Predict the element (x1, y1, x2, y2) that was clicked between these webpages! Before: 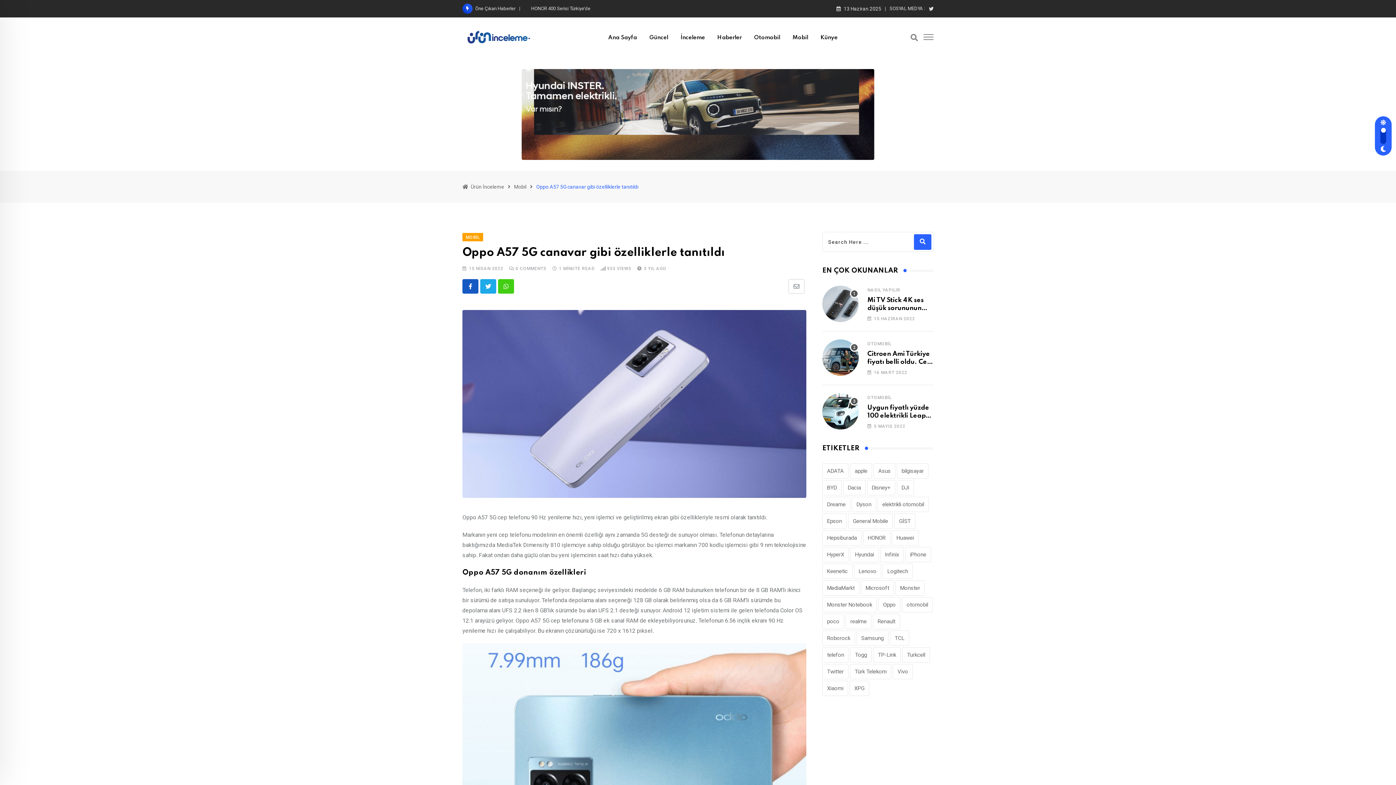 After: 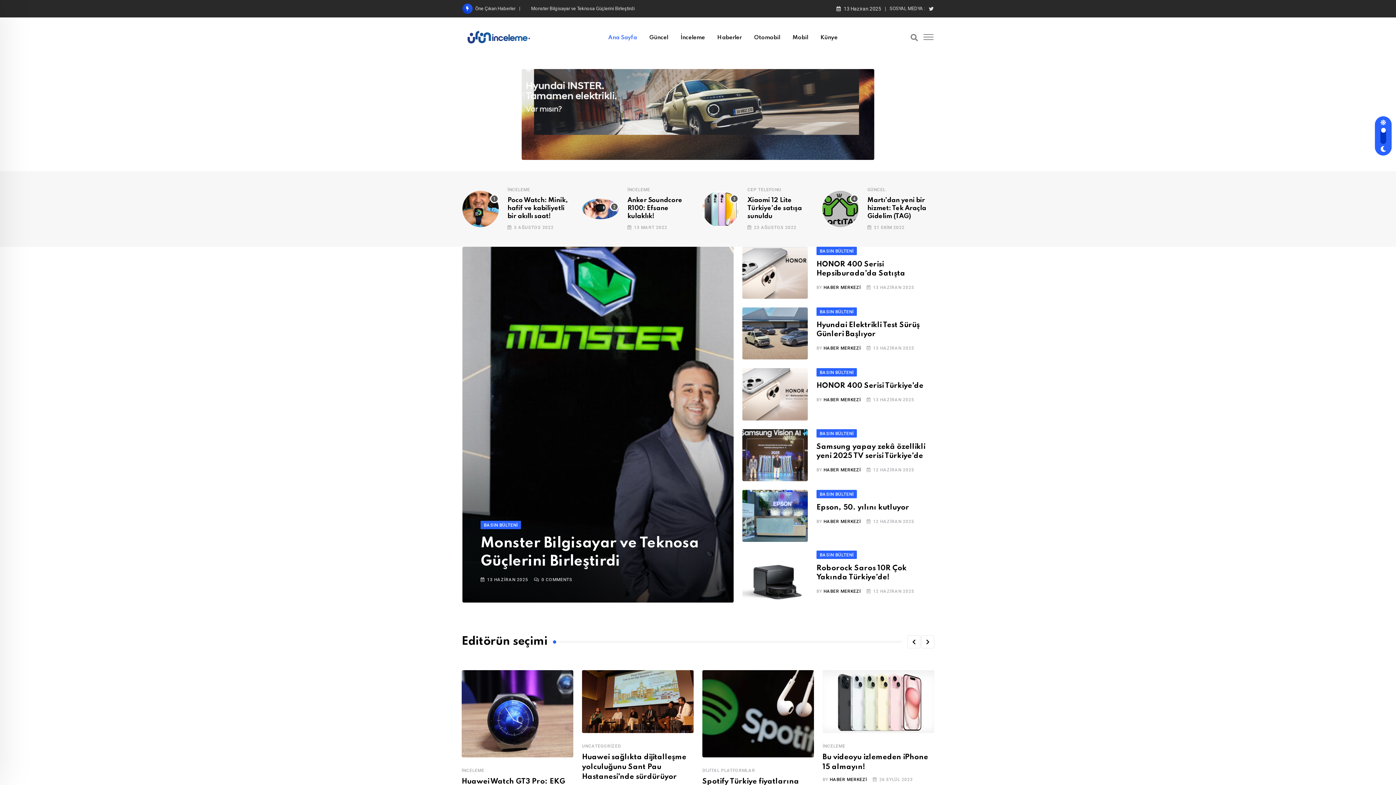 Action: bbox: (602, 20, 642, 55) label: Ana Sayfa